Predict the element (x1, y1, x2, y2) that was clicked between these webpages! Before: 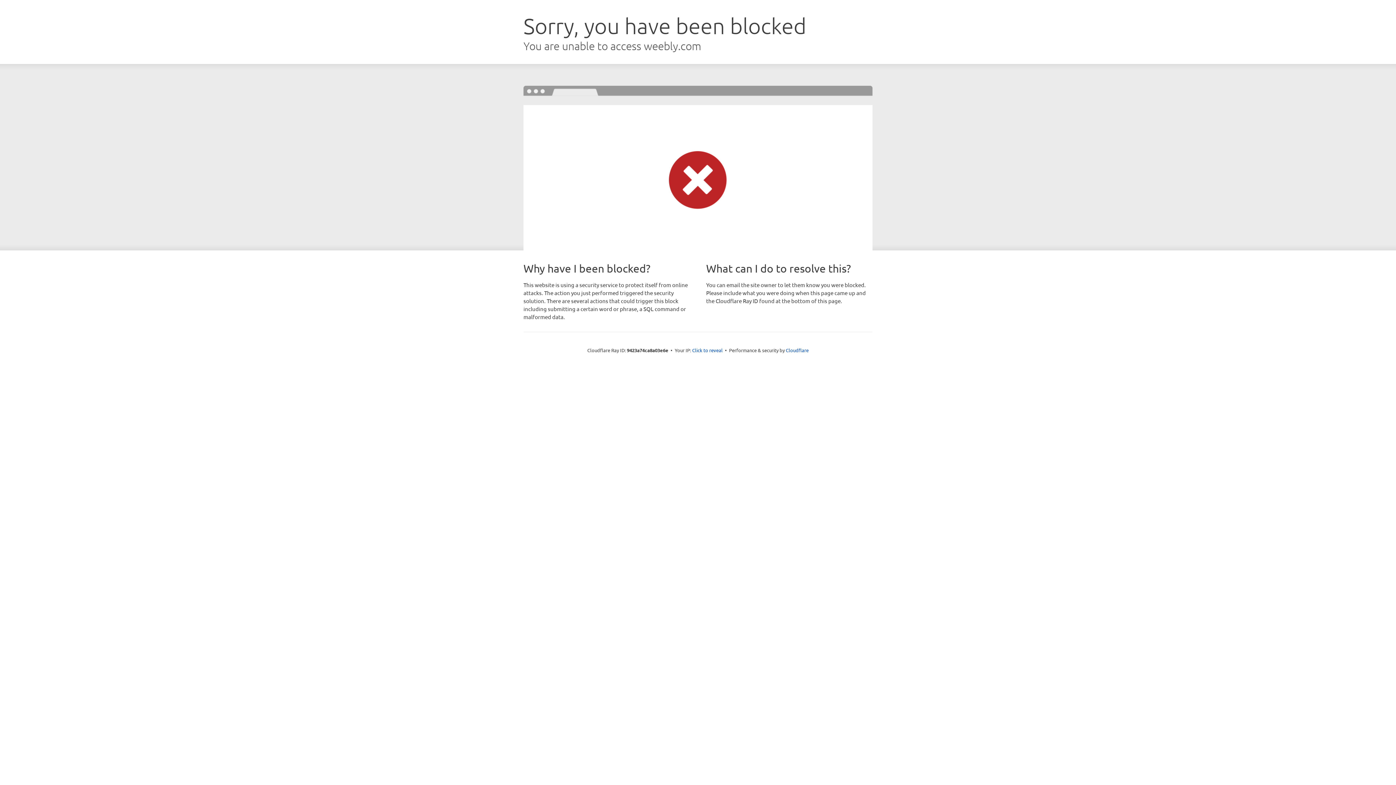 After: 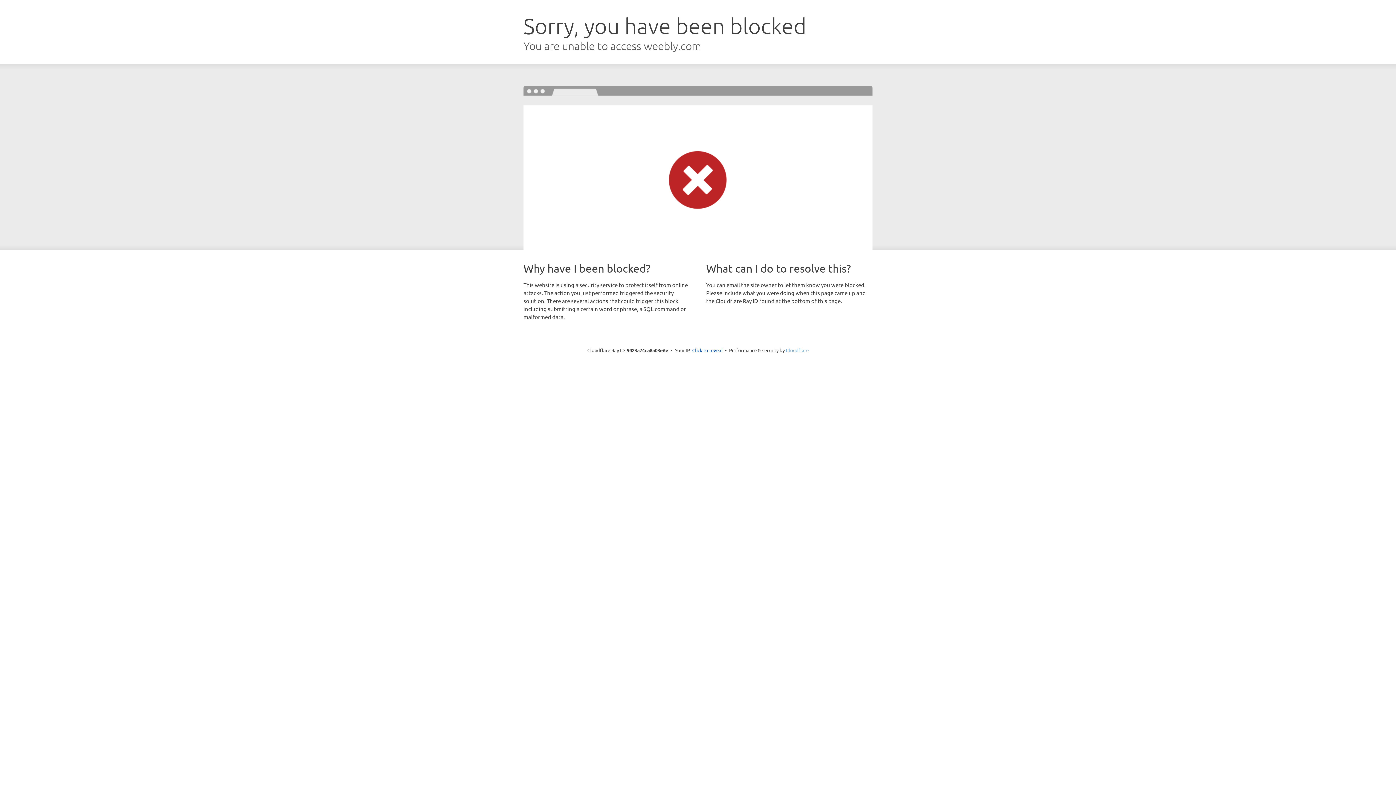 Action: label: Cloudflare bbox: (786, 347, 808, 353)